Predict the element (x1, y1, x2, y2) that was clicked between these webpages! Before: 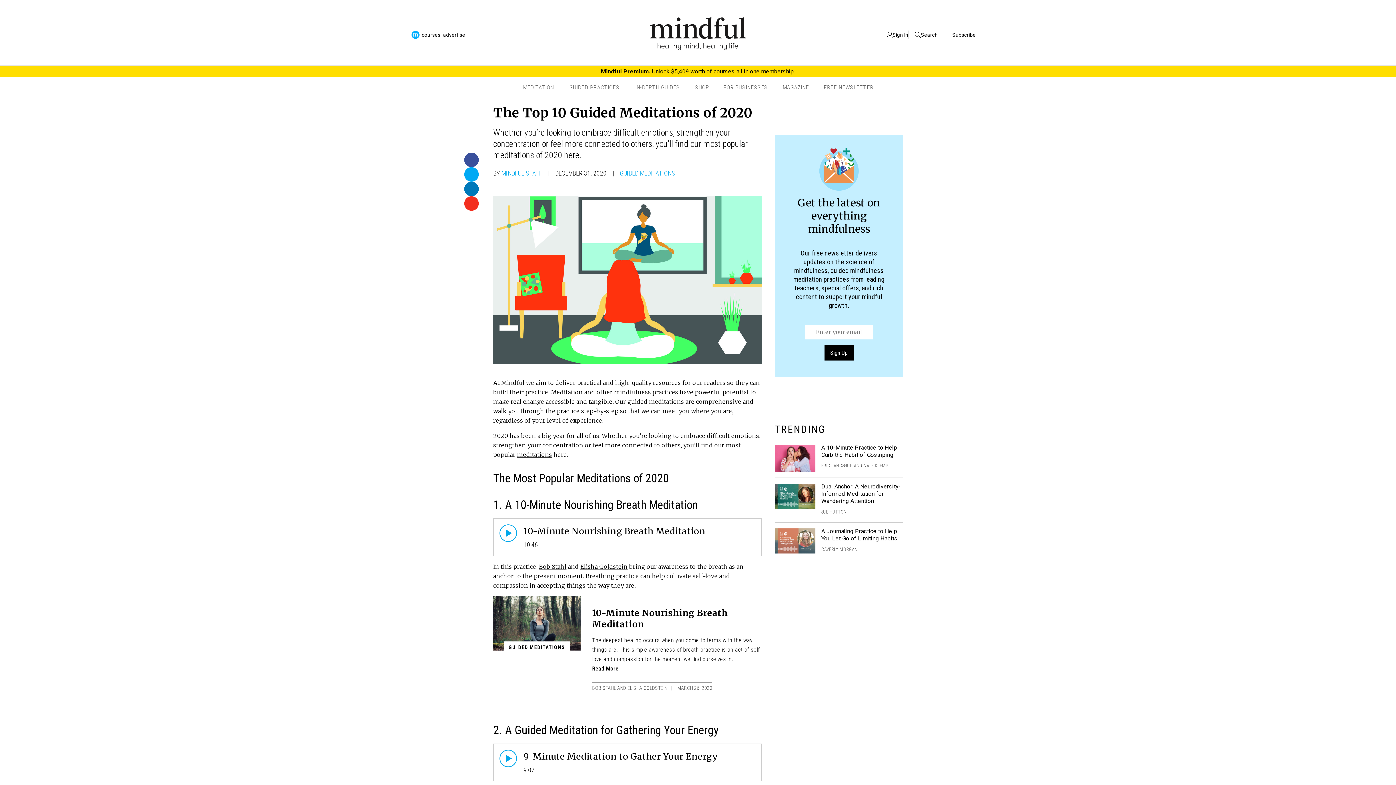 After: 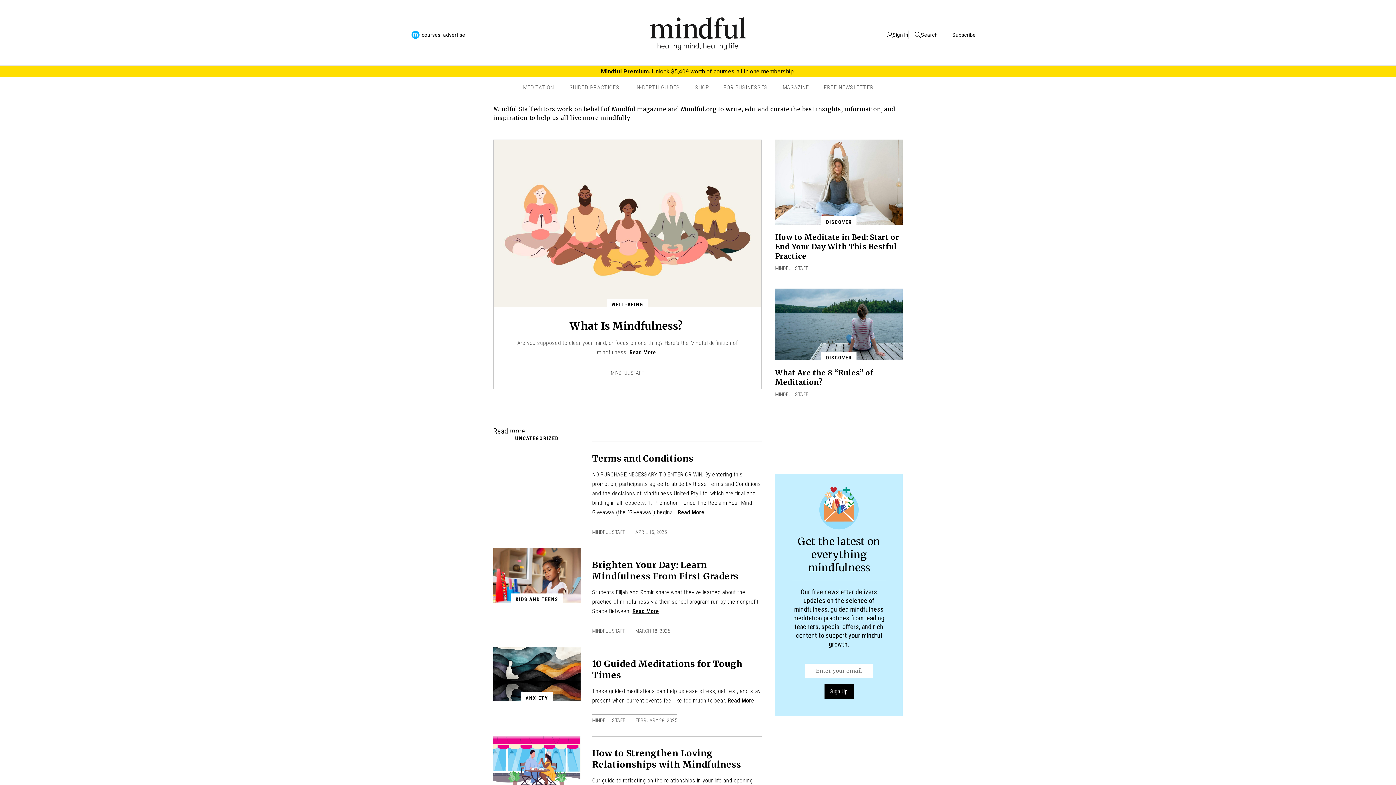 Action: bbox: (501, 169, 542, 177) label: MINDFUL STAFF